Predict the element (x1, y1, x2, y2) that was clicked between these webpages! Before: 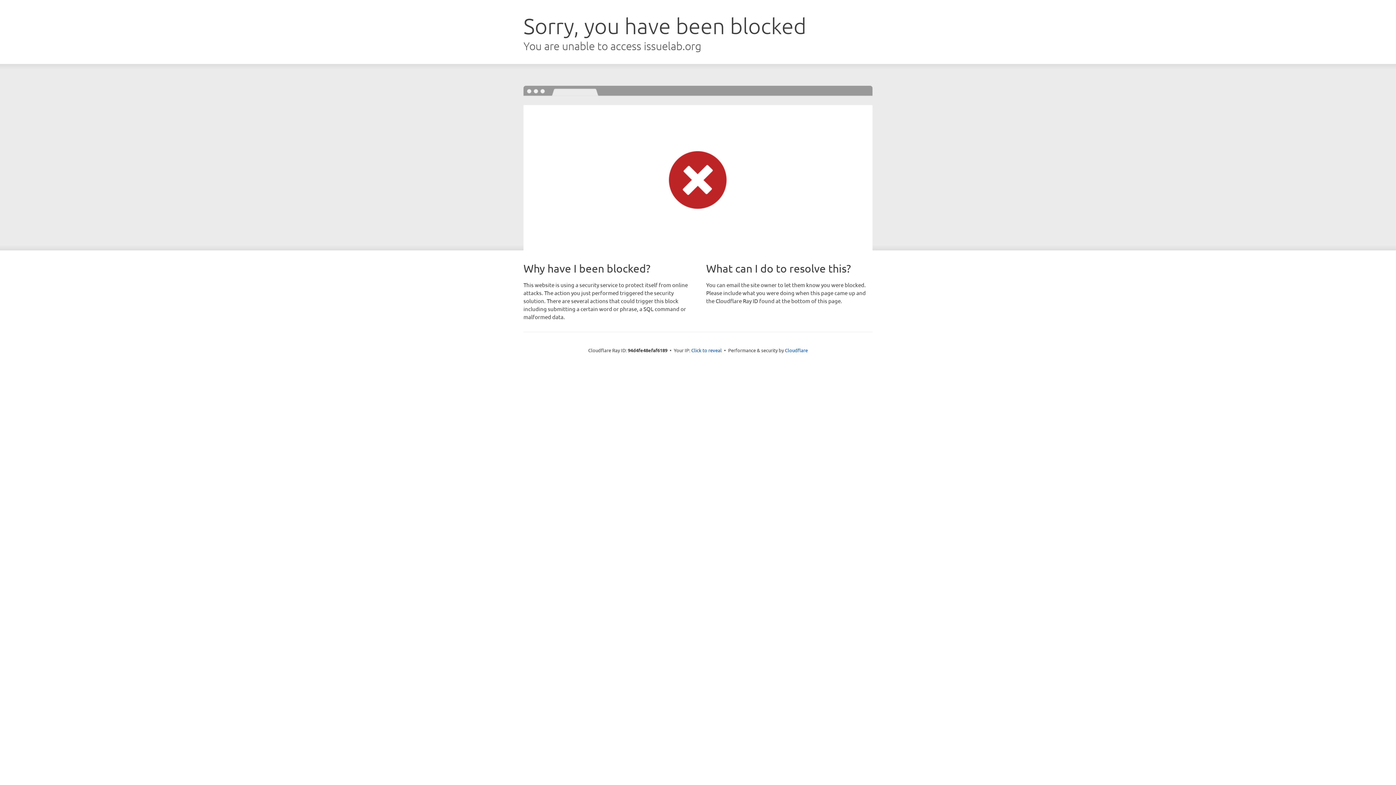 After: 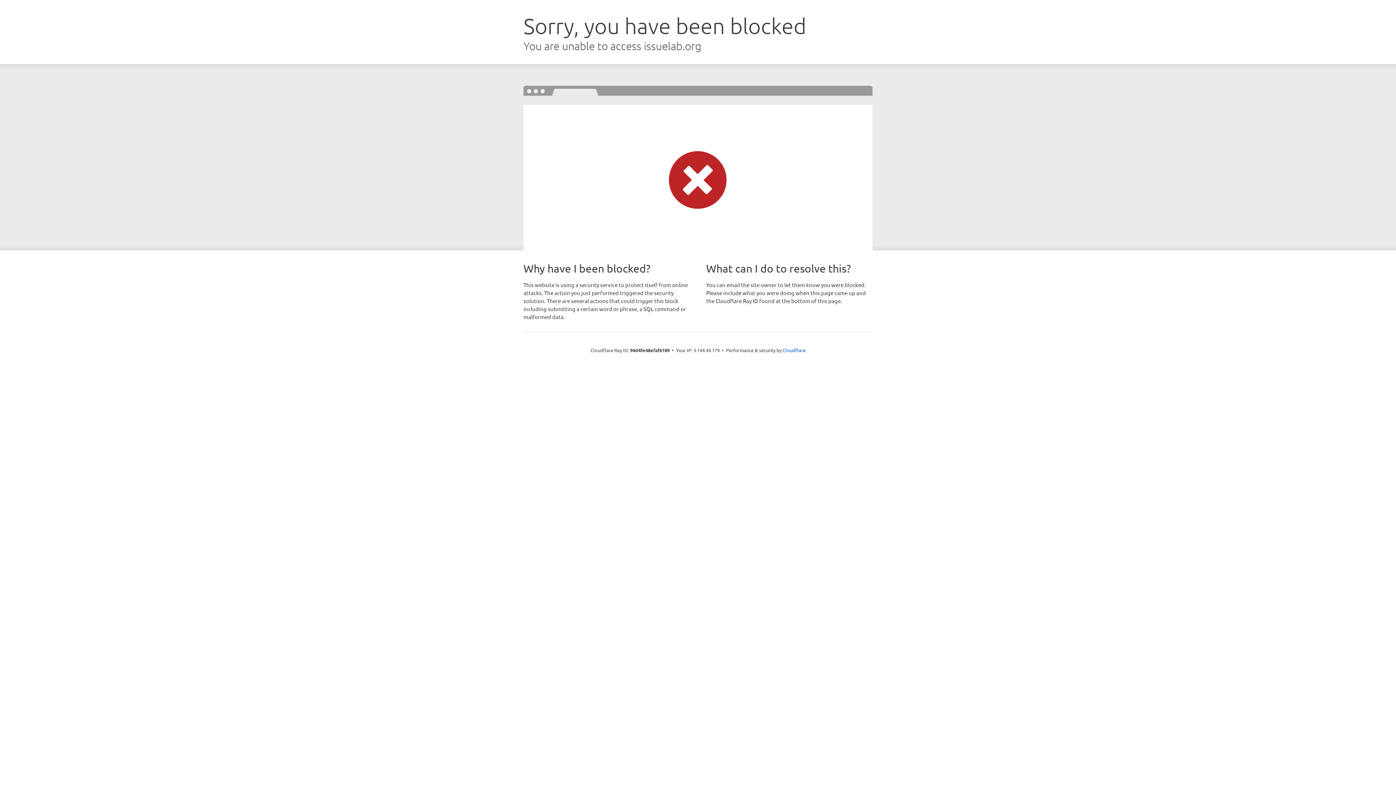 Action: bbox: (691, 346, 722, 353) label: Click to reveal